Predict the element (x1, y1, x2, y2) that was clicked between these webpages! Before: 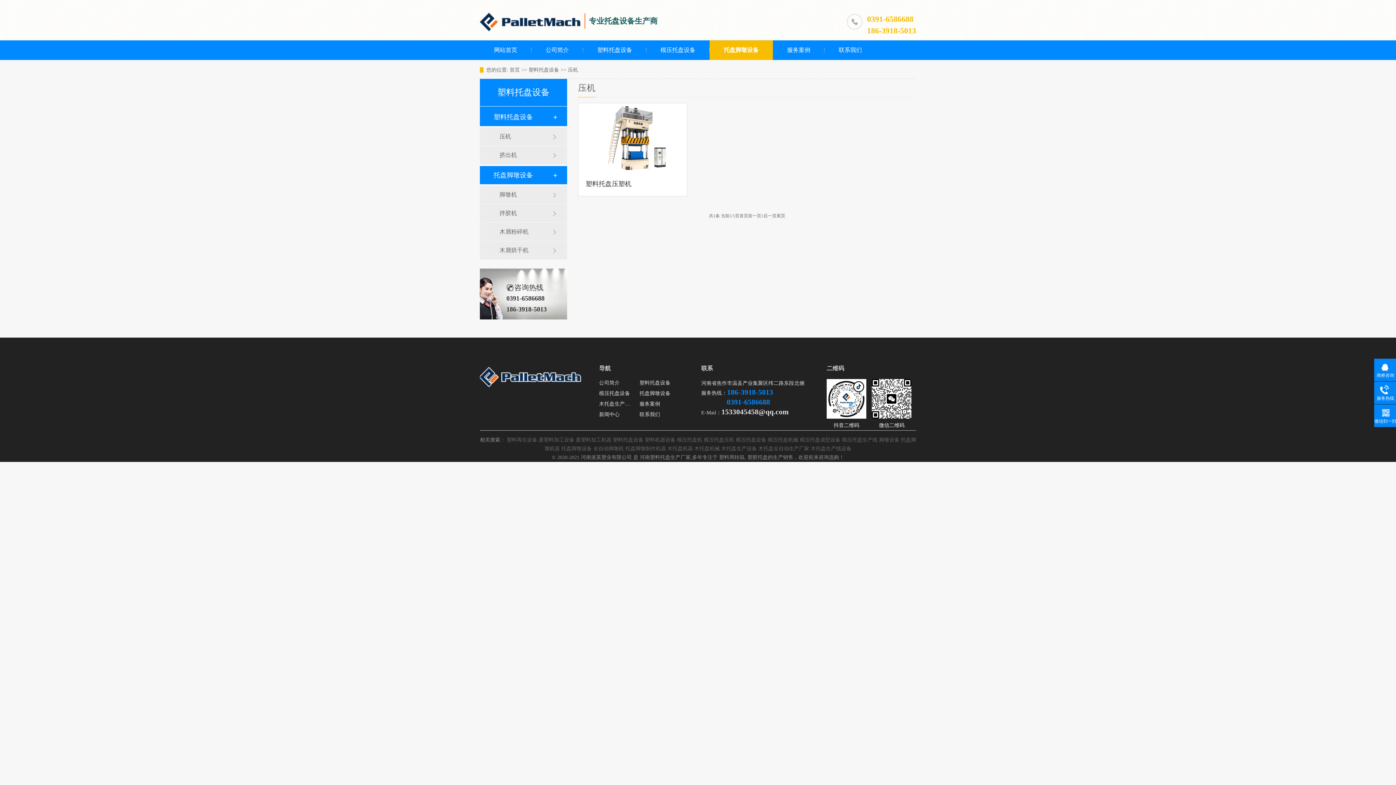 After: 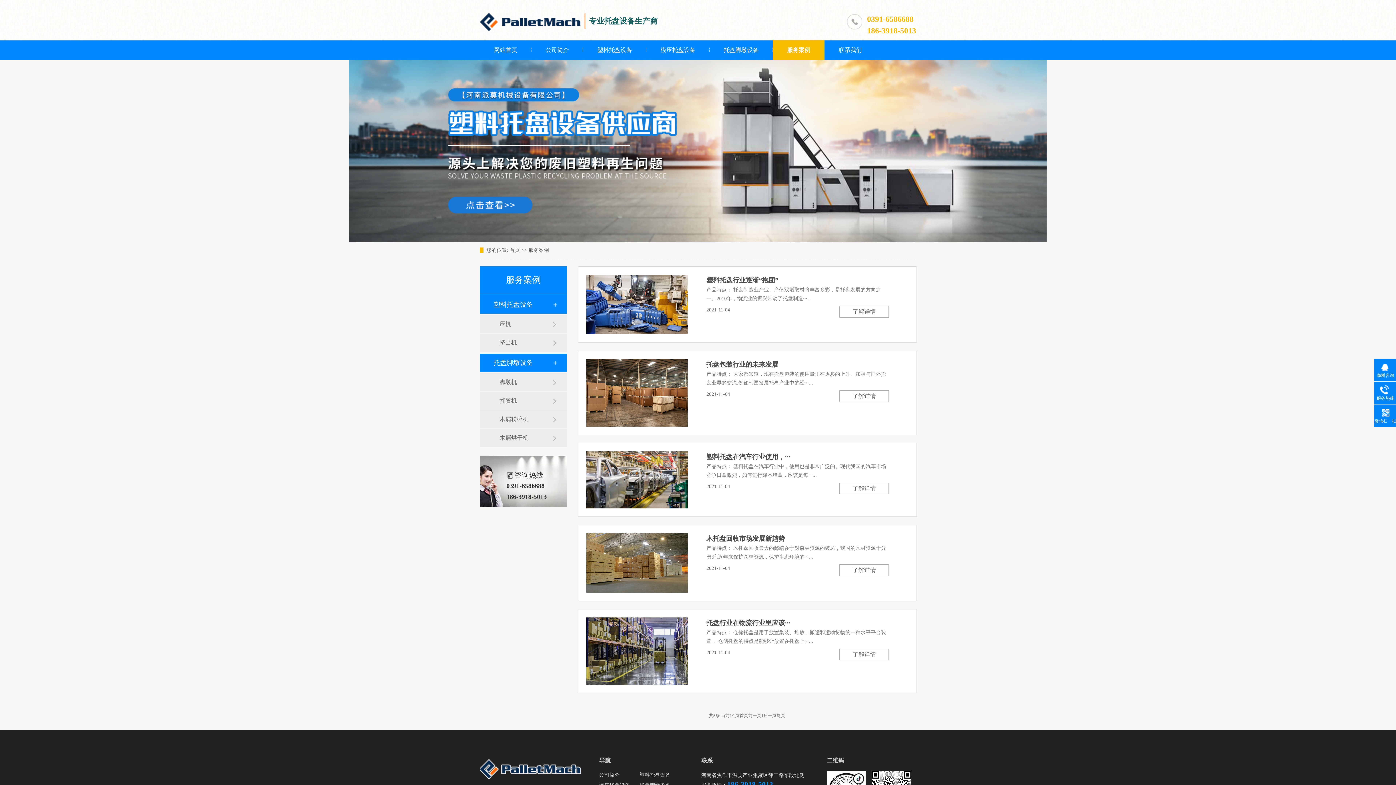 Action: label: 服务案例 bbox: (773, 40, 824, 60)